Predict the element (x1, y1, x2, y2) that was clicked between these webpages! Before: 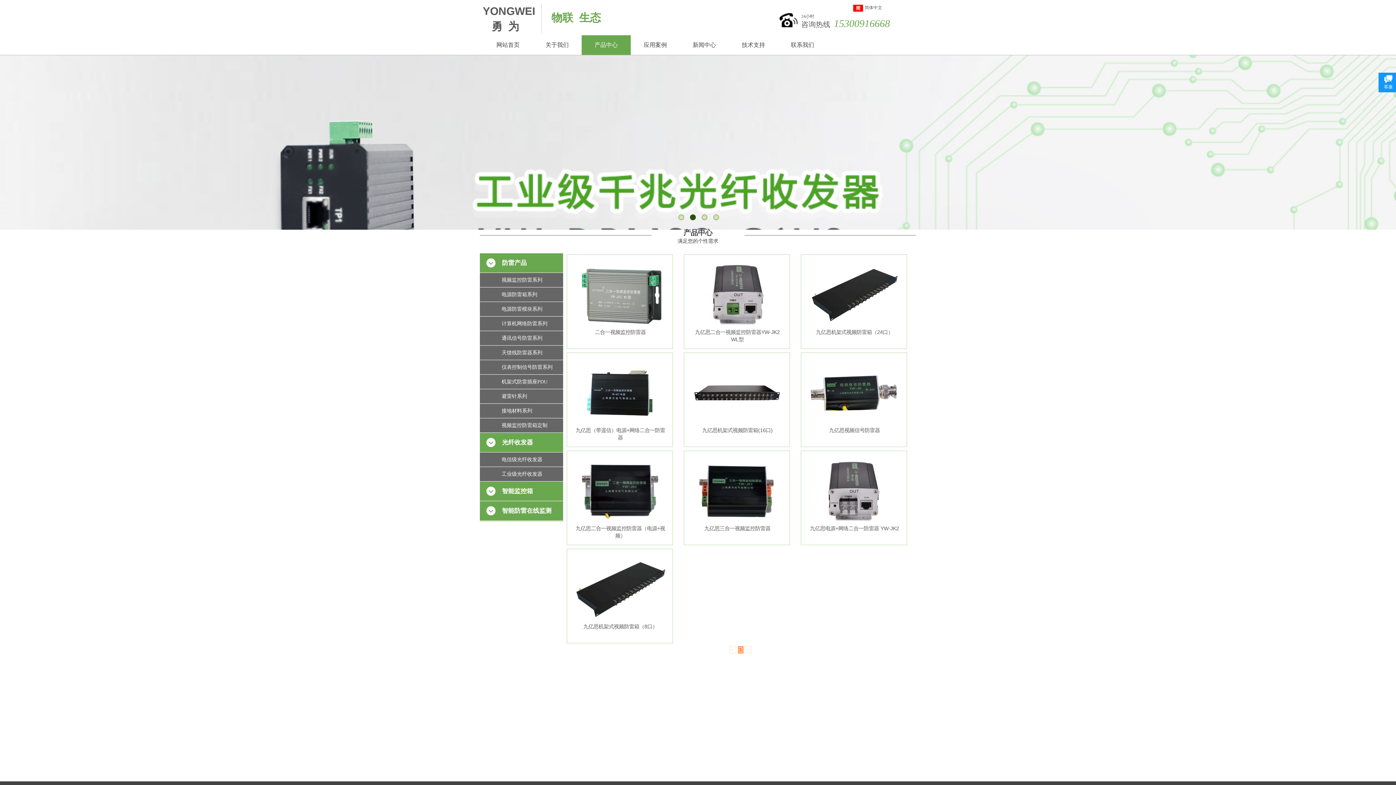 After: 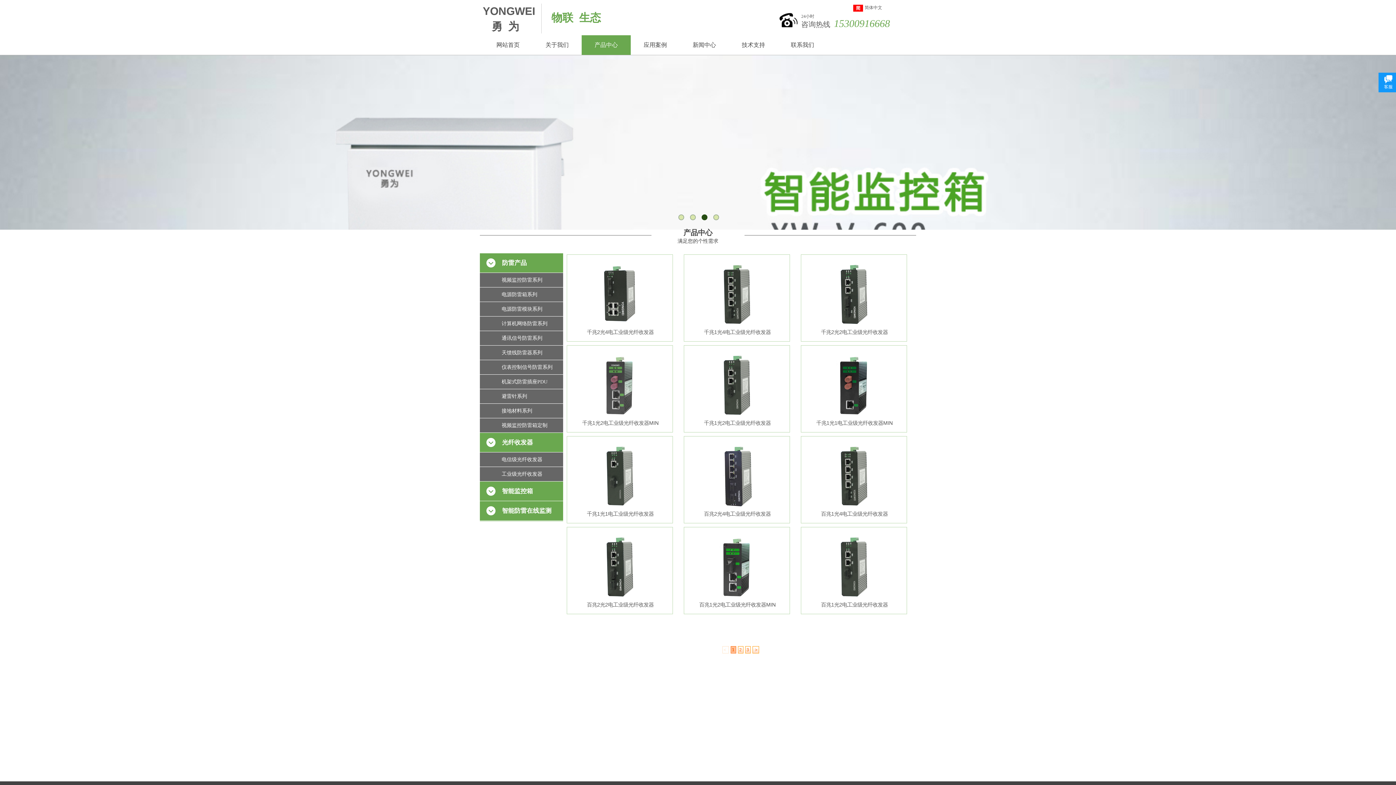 Action: bbox: (480, 433, 563, 452) label: 光纤收发器